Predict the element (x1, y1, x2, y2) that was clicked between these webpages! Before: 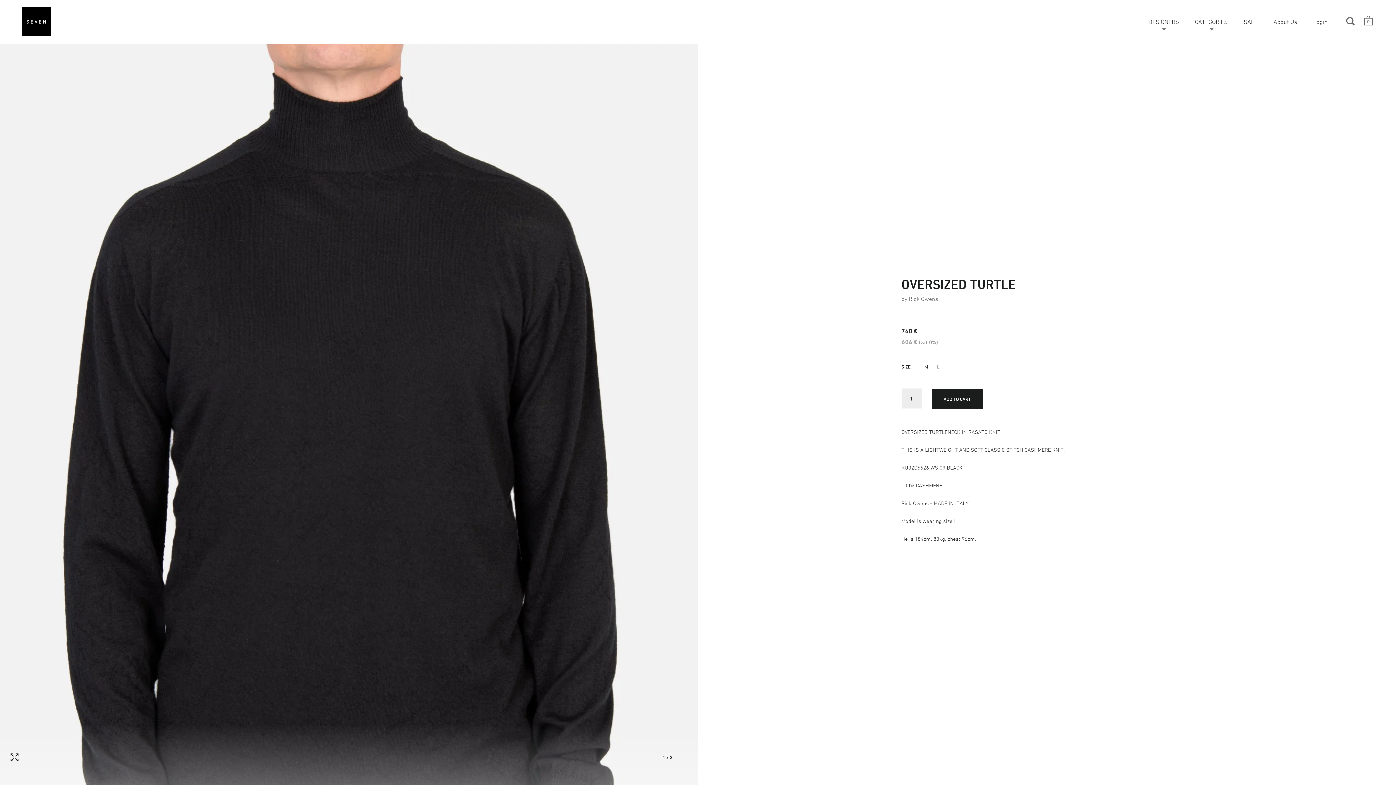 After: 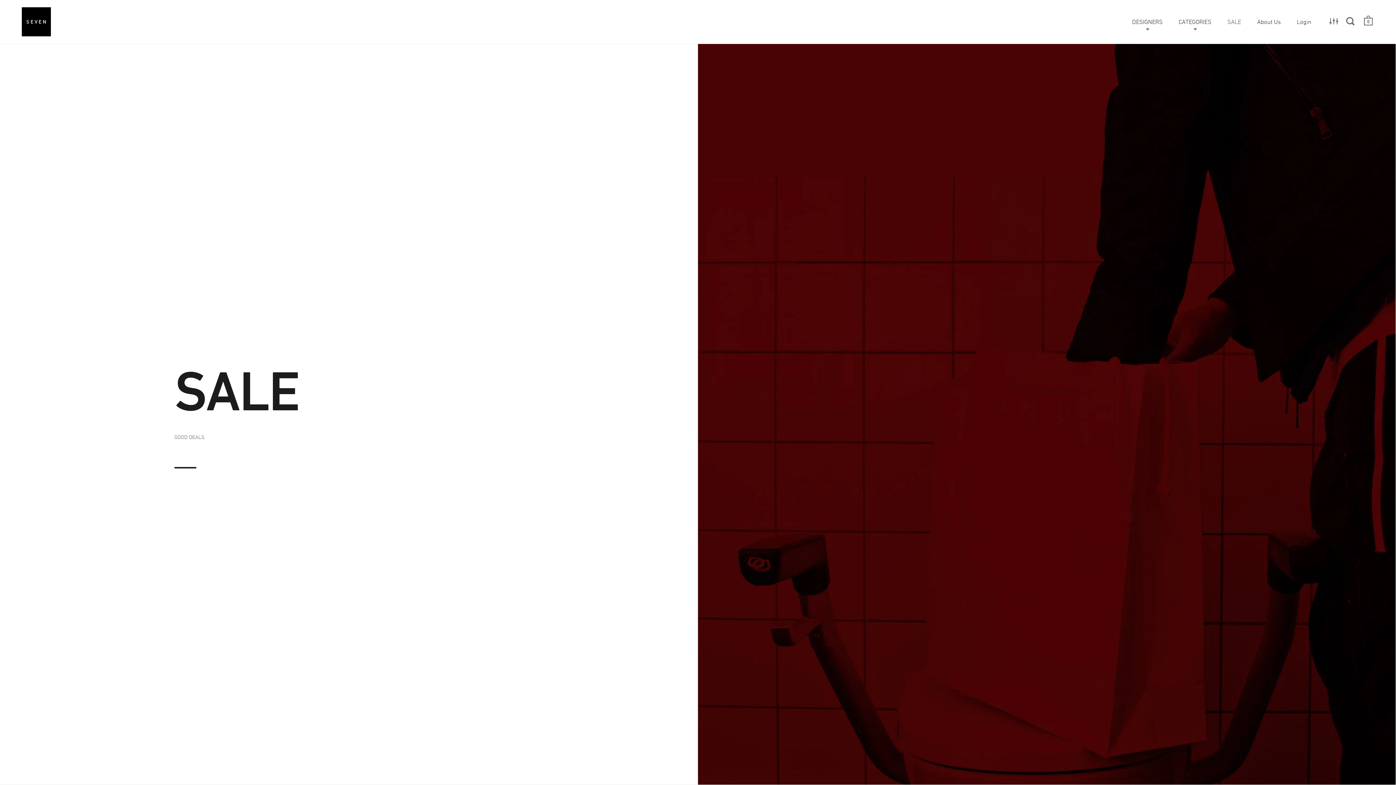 Action: bbox: (1236, 13, 1265, 30) label: SALE